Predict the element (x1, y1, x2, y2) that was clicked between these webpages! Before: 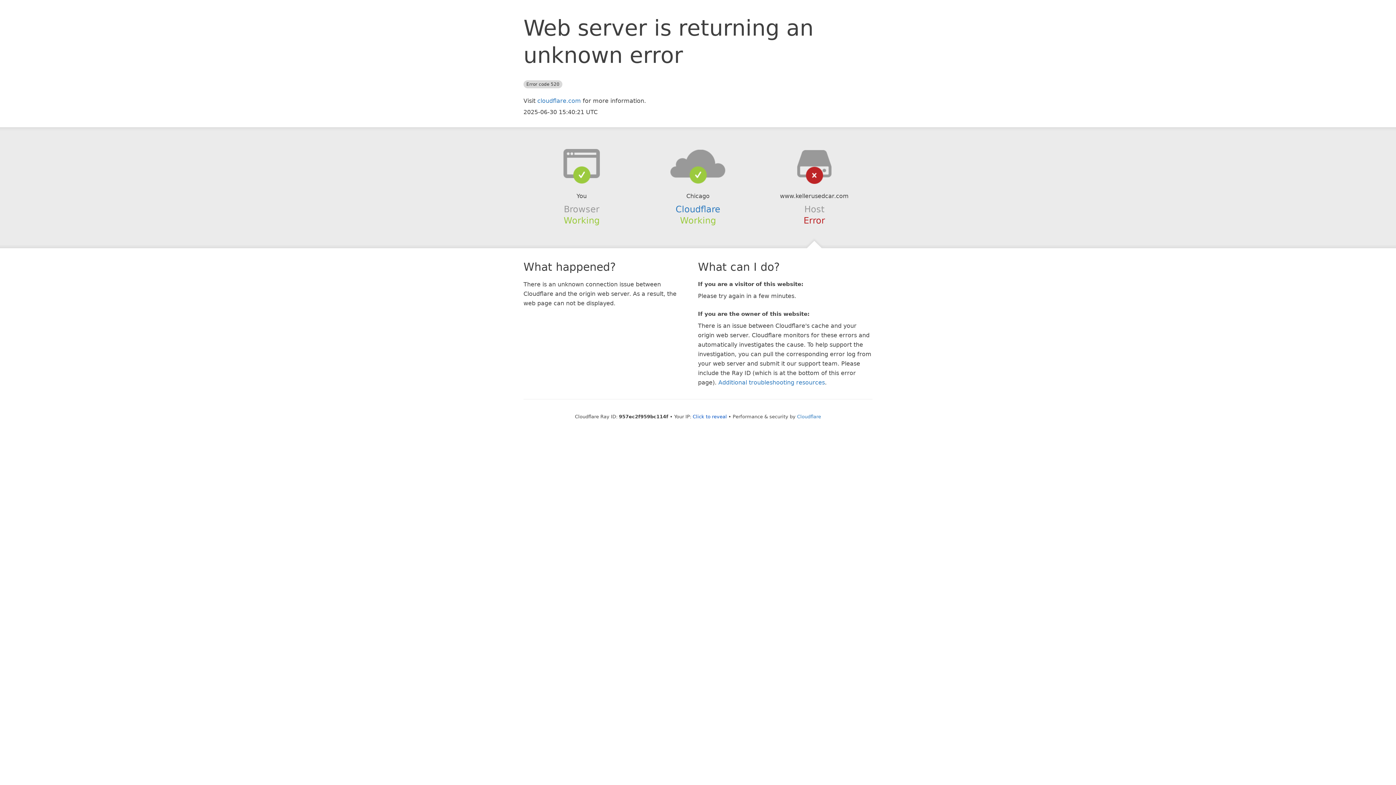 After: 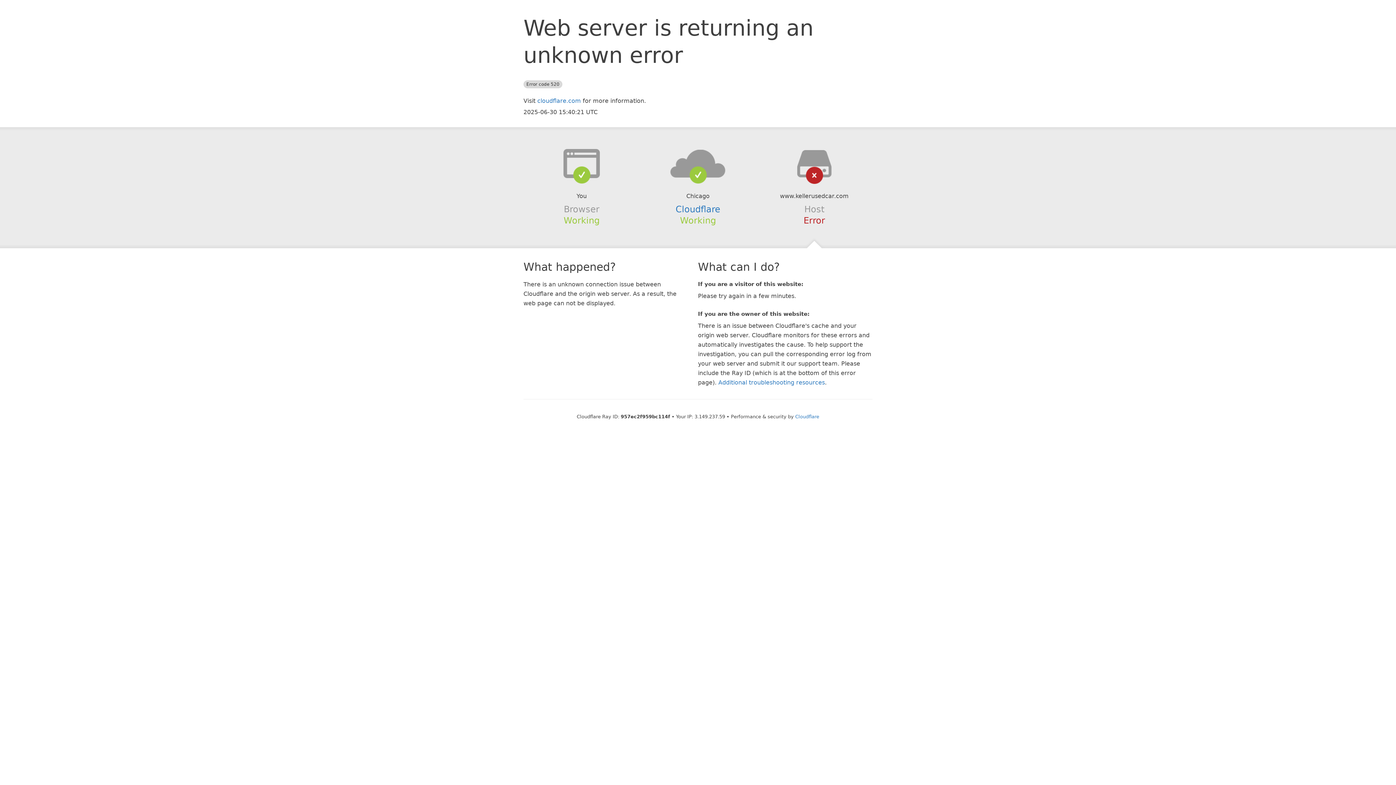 Action: bbox: (692, 414, 727, 419) label: Click to reveal